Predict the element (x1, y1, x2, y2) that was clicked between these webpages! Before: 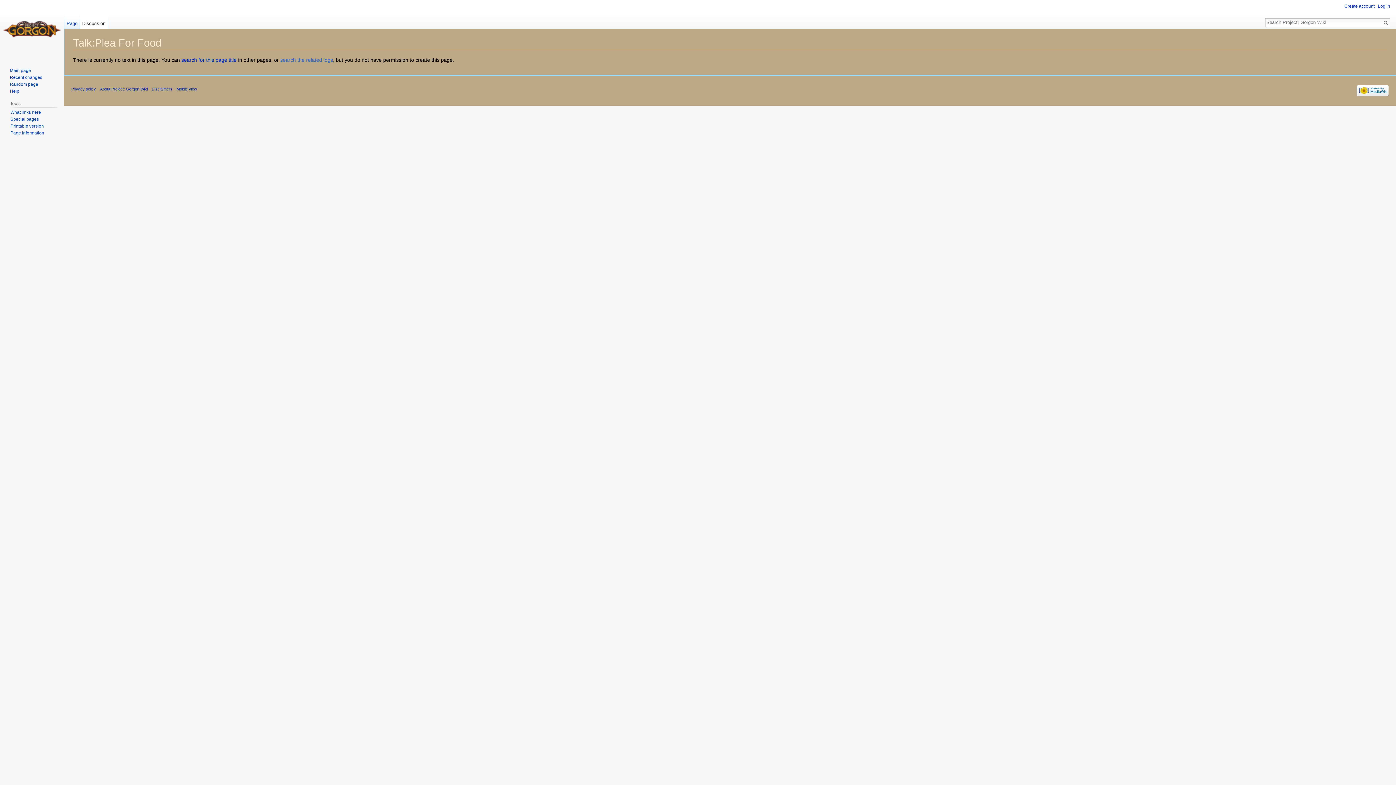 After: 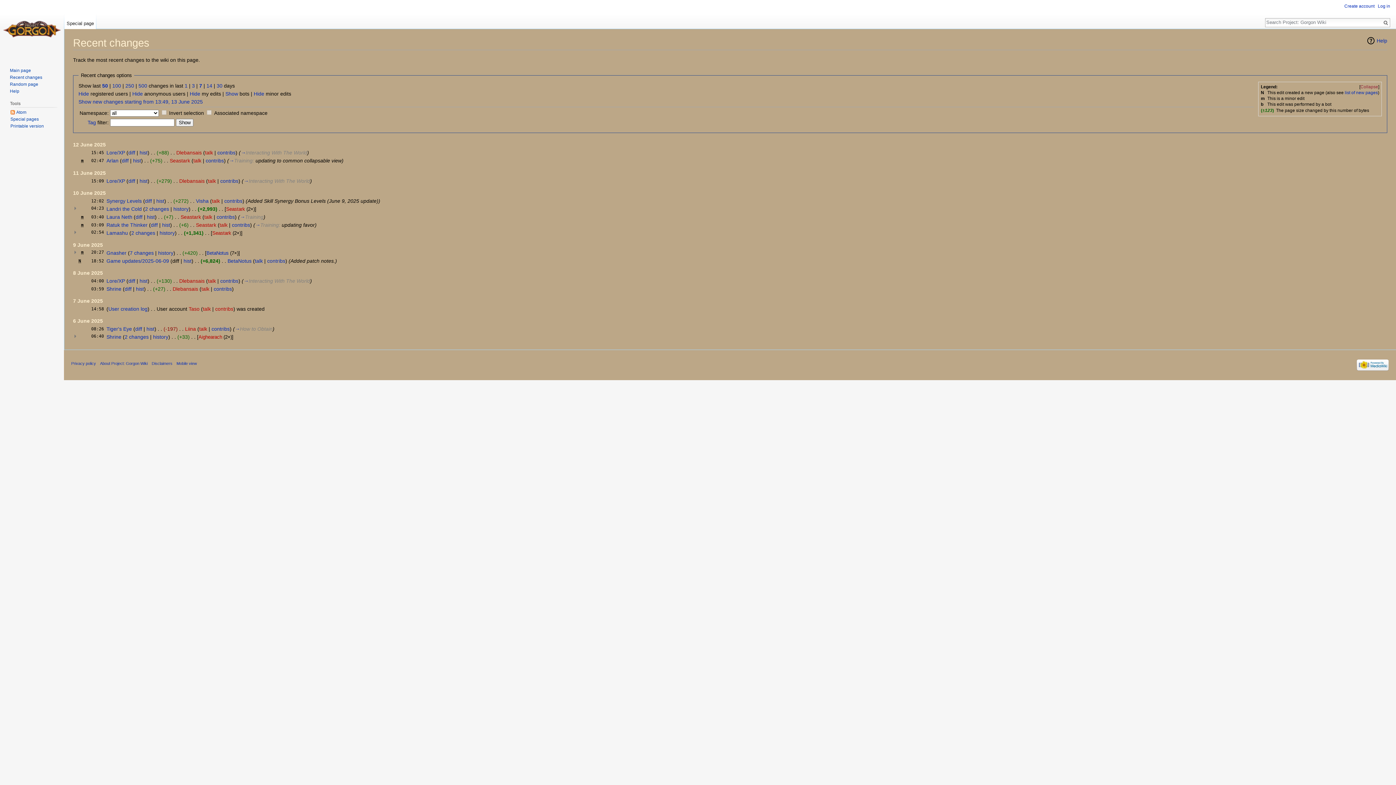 Action: label: Recent changes bbox: (9, 74, 42, 79)